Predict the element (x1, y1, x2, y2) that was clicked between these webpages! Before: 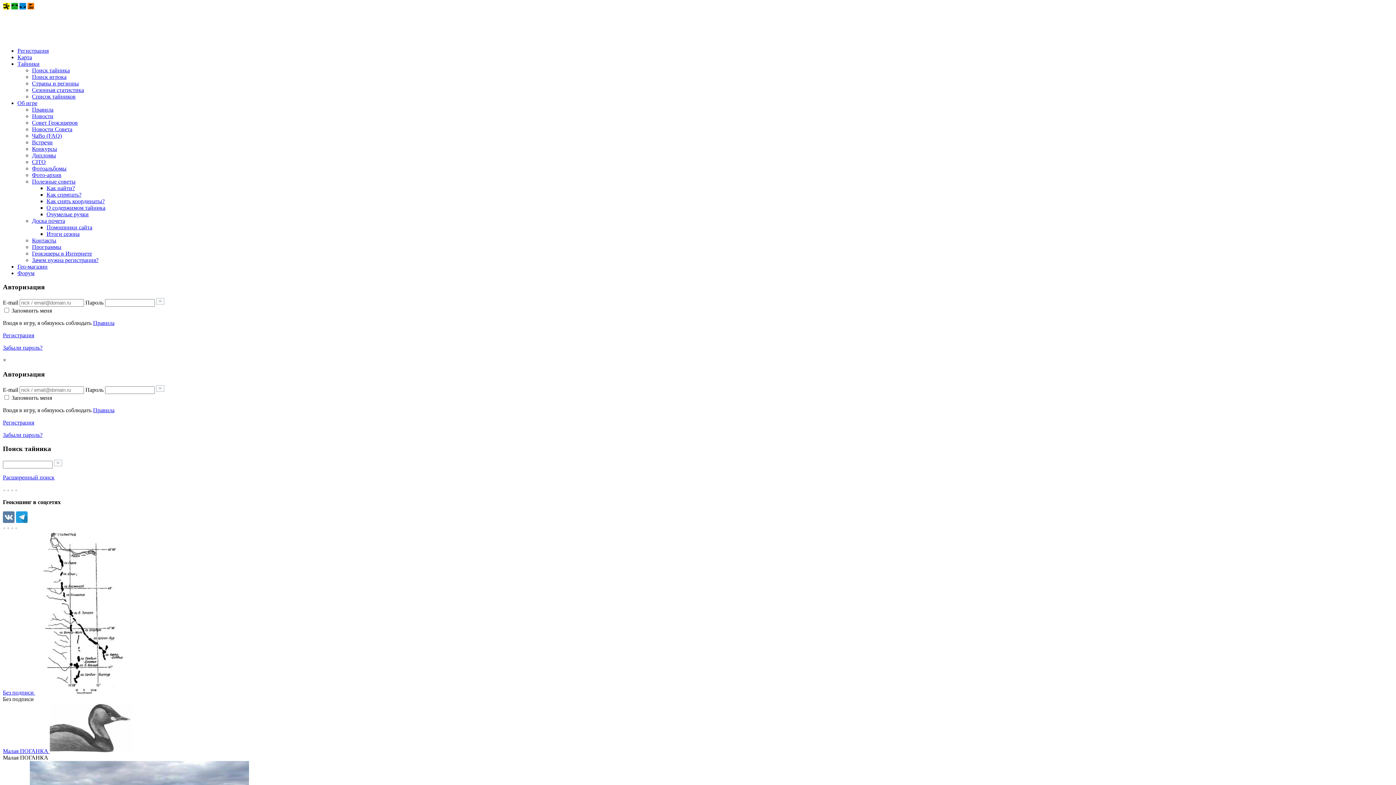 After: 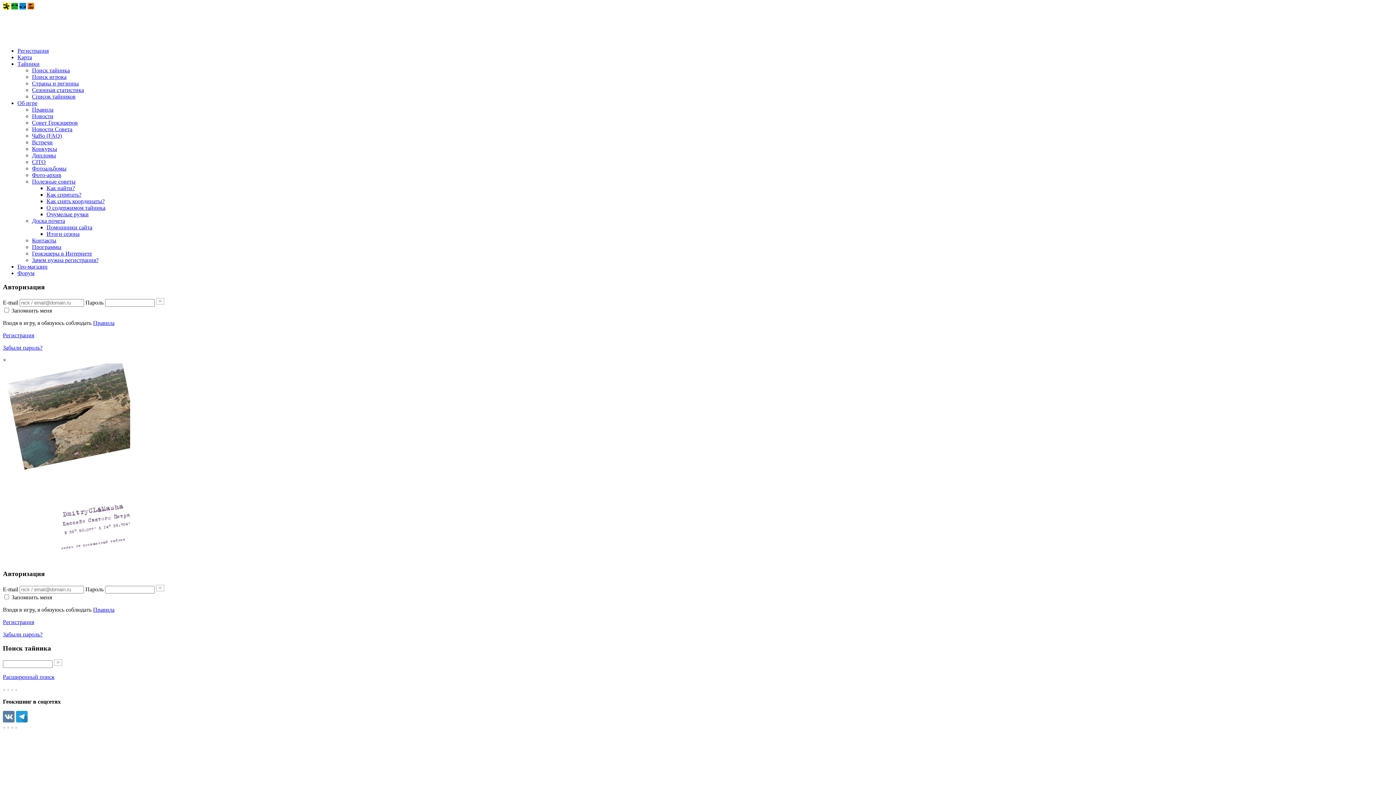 Action: bbox: (32, 237, 56, 243) label: Контакты